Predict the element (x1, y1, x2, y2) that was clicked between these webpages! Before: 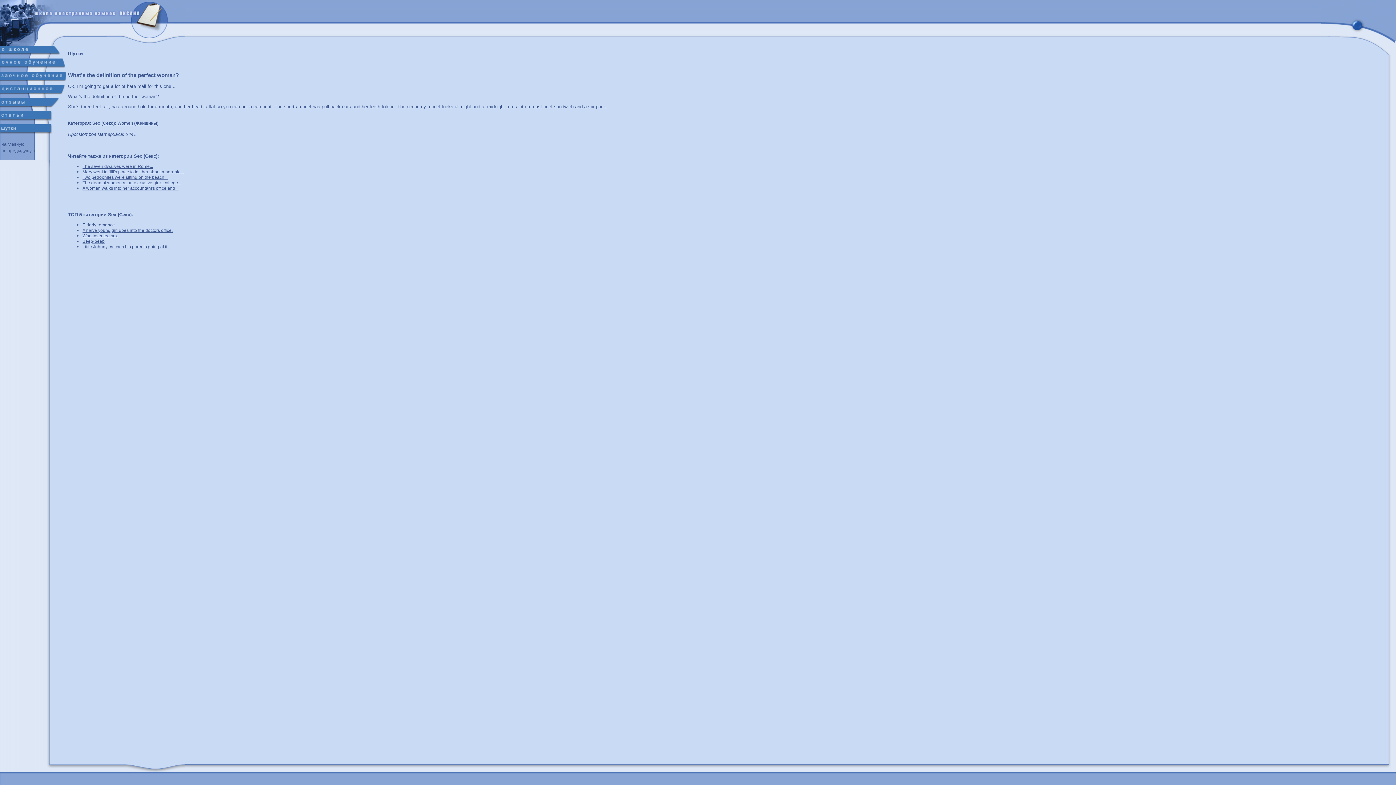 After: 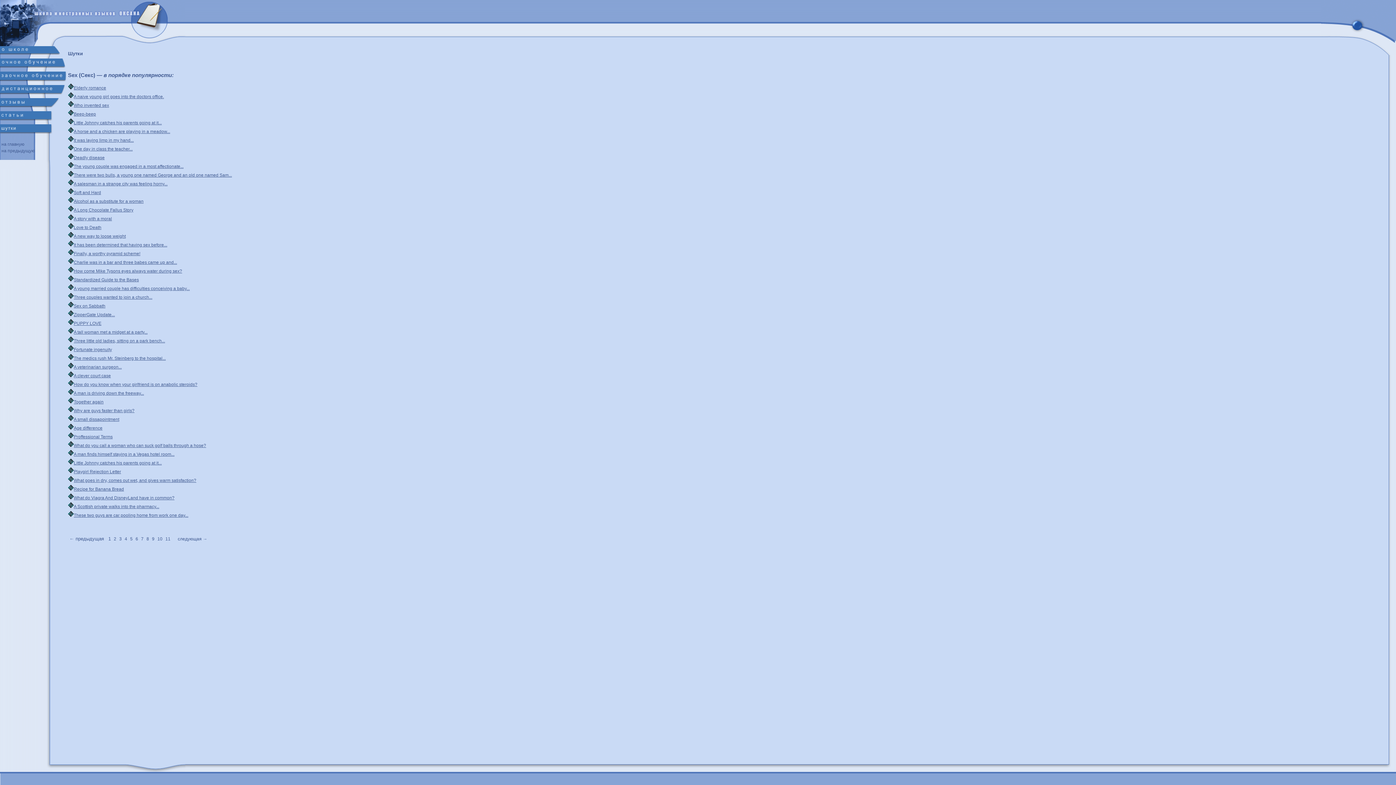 Action: bbox: (92, 120, 114, 125) label: Sex (Секс)